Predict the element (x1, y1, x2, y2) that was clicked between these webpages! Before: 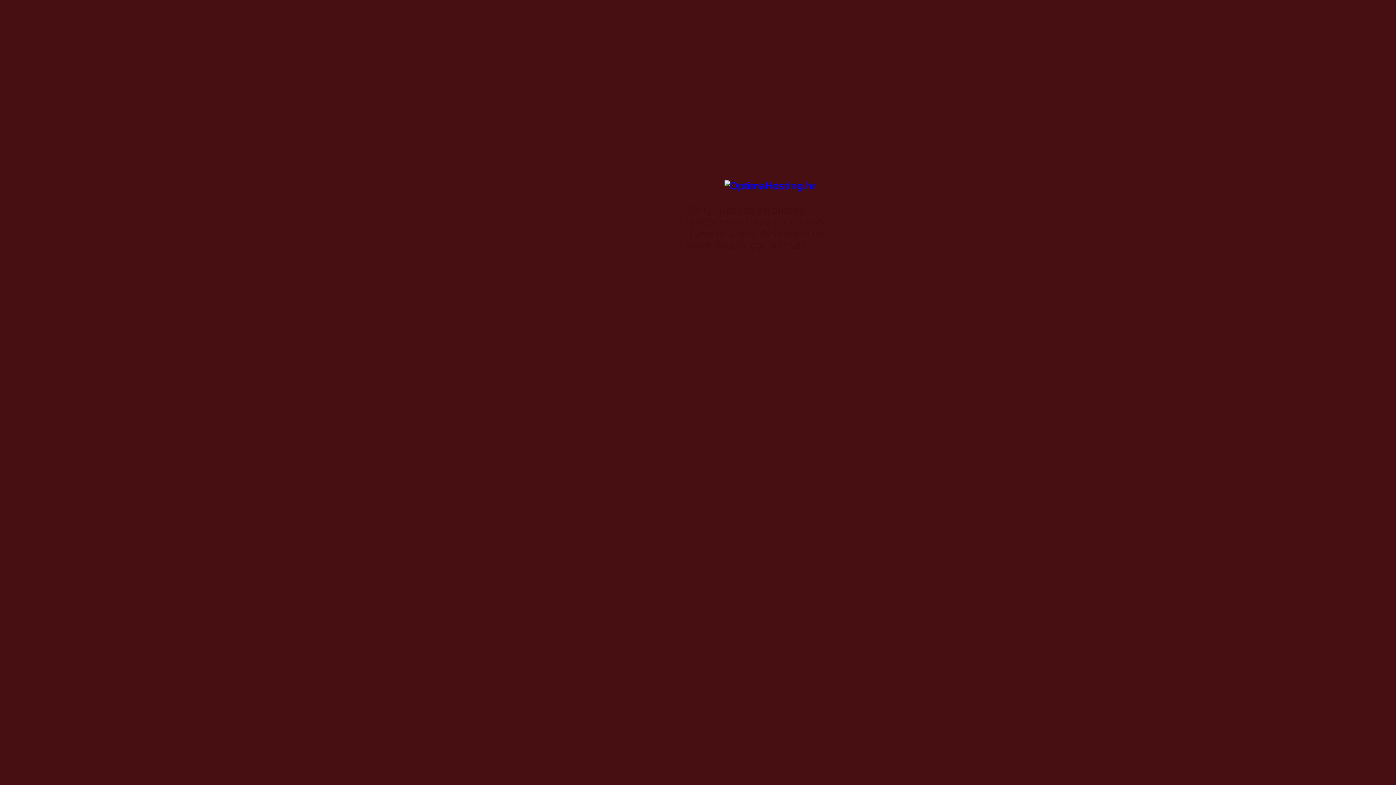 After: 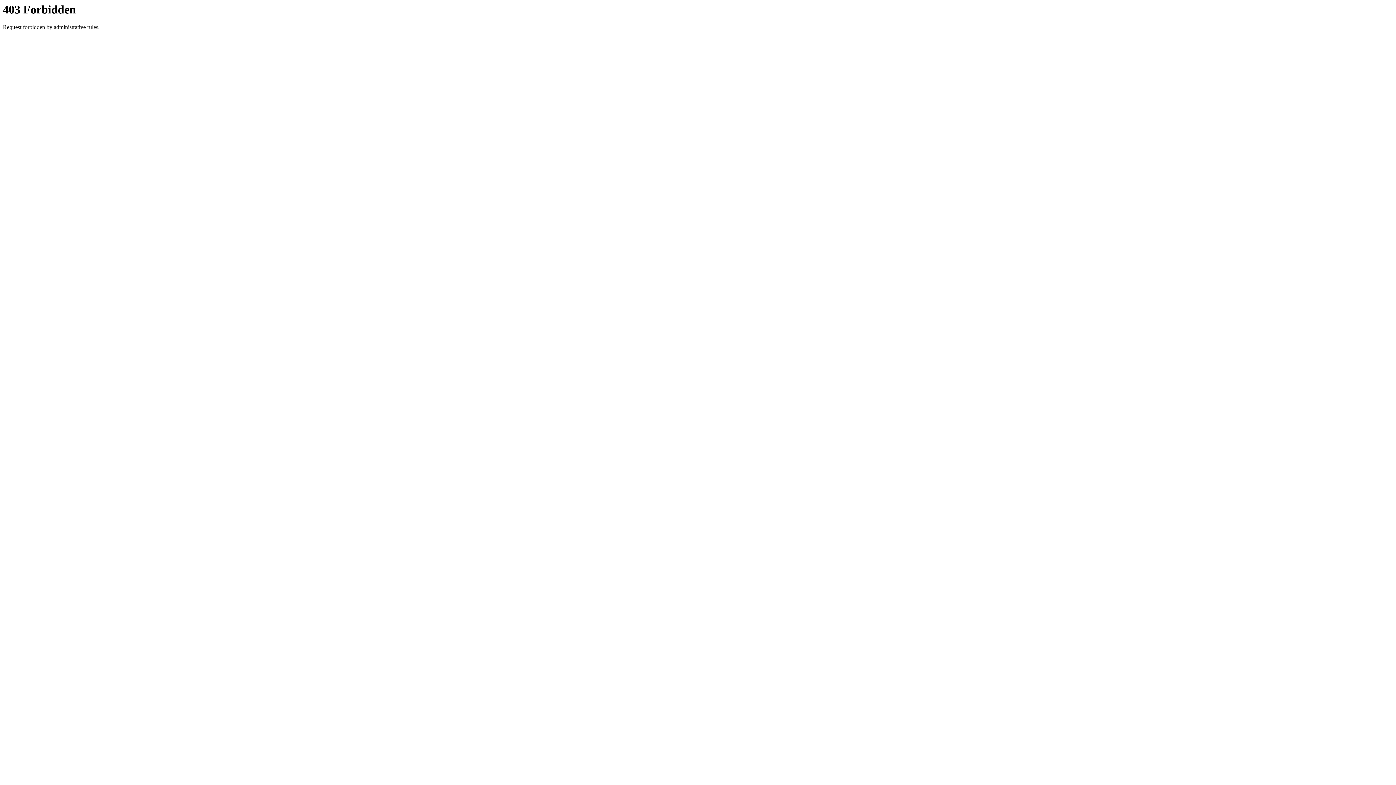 Action: bbox: (724, 180, 816, 191)